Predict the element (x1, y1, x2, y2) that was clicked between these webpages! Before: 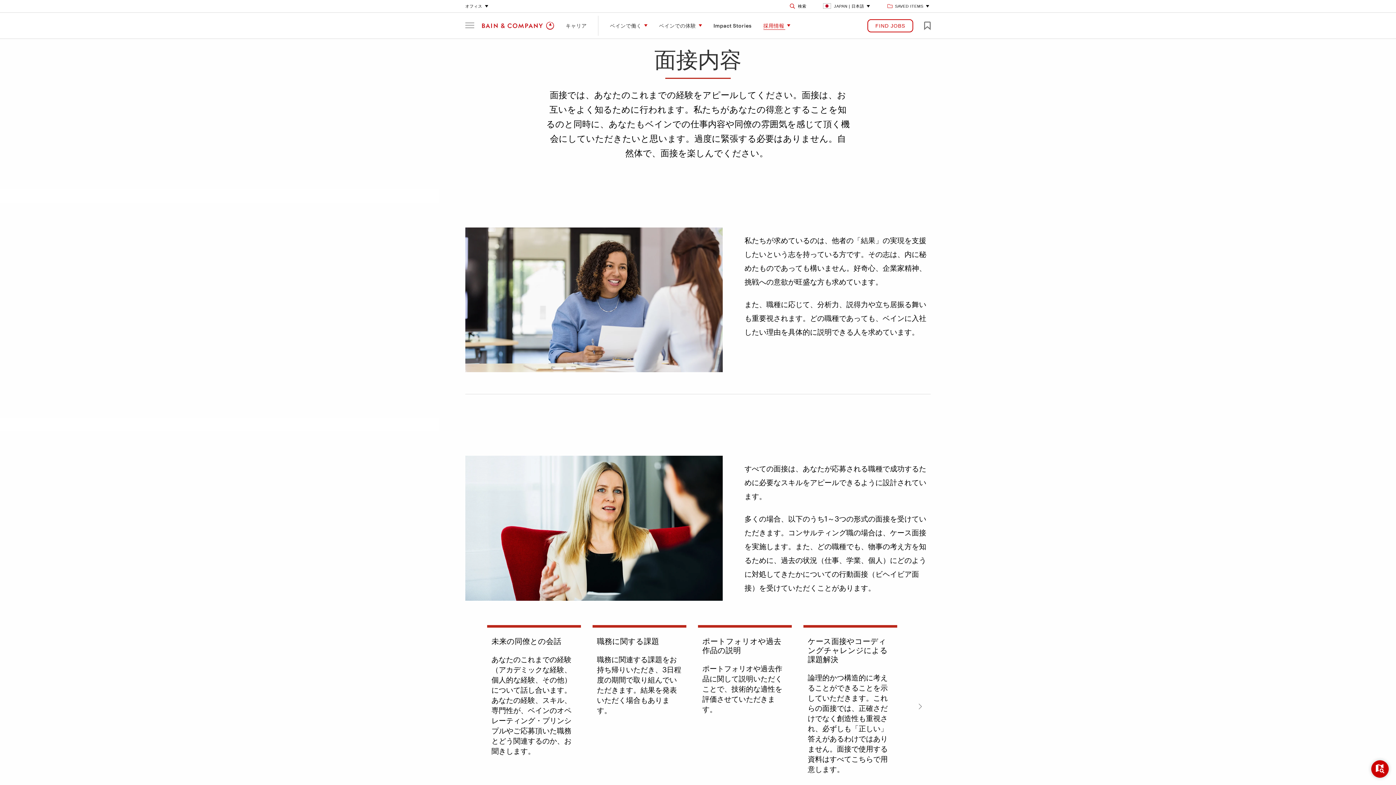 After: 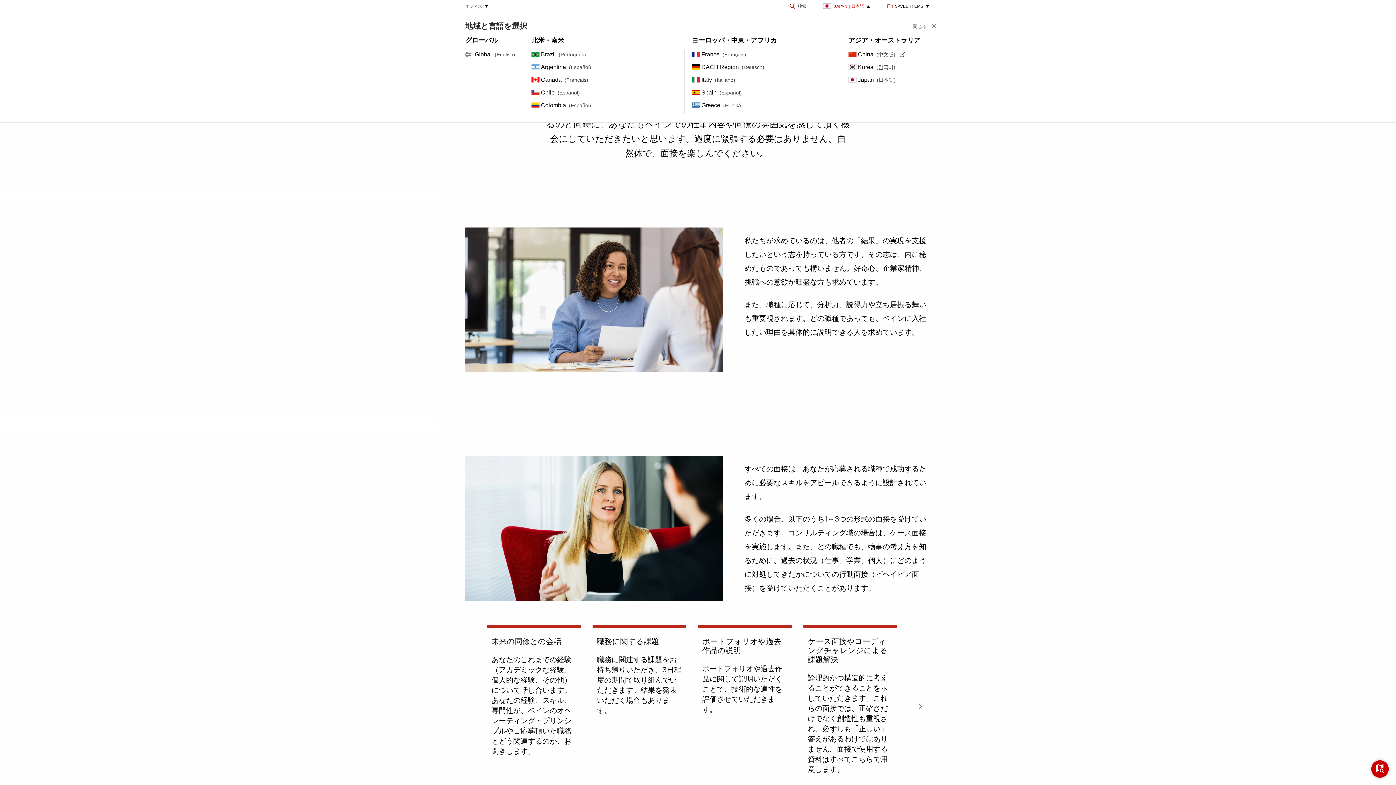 Action: label: Japan | 日本語 bbox: (823, 4, 871, 8)